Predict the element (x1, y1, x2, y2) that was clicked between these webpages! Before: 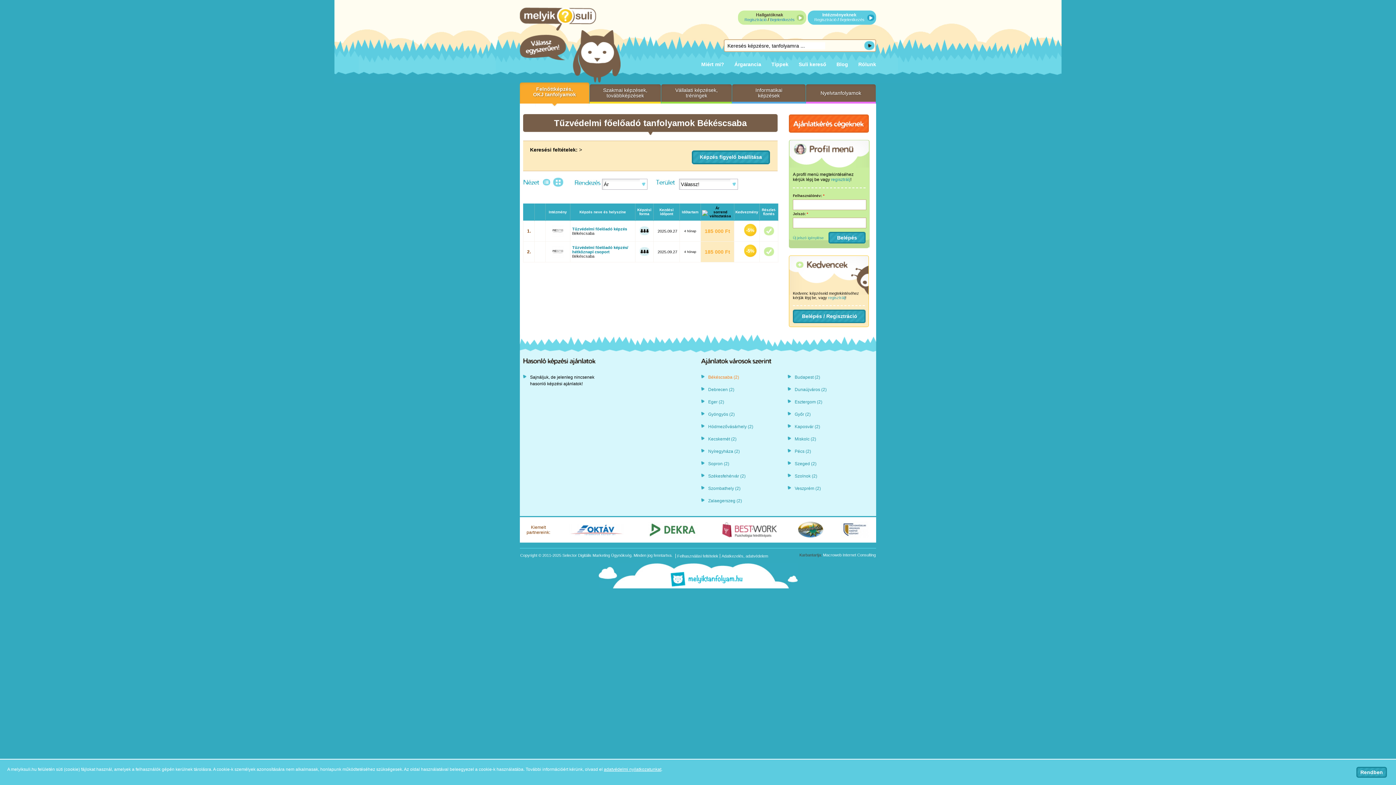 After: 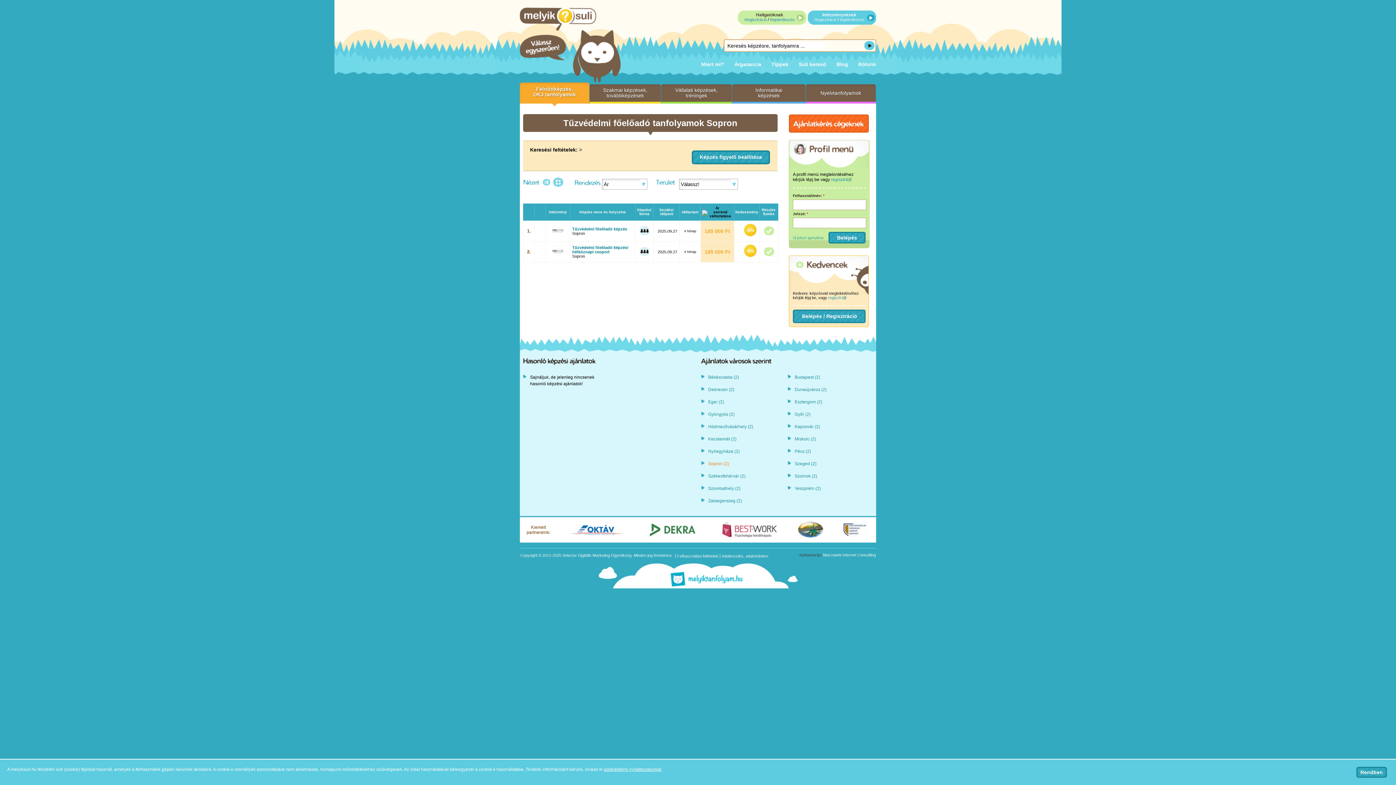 Action: bbox: (708, 461, 729, 466) label: Sopron (2)